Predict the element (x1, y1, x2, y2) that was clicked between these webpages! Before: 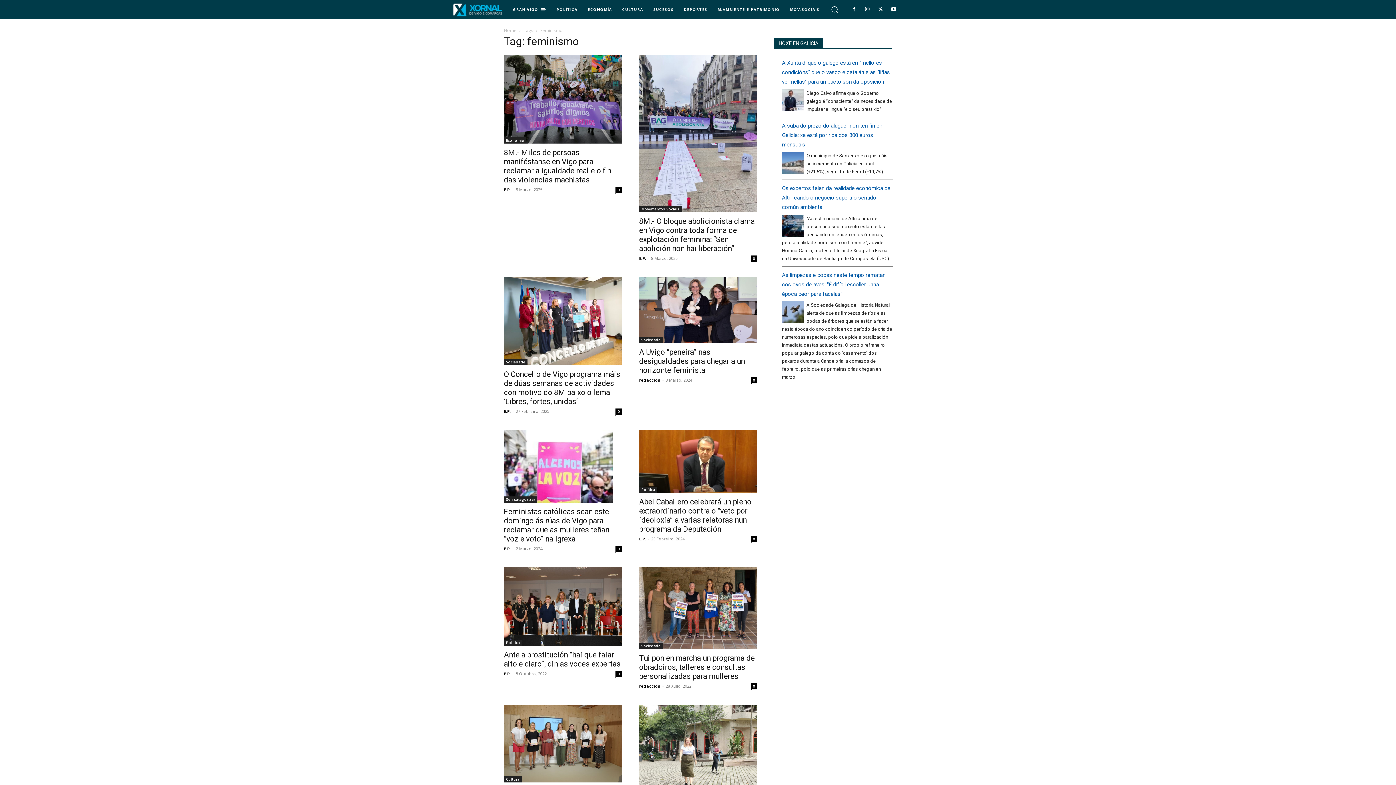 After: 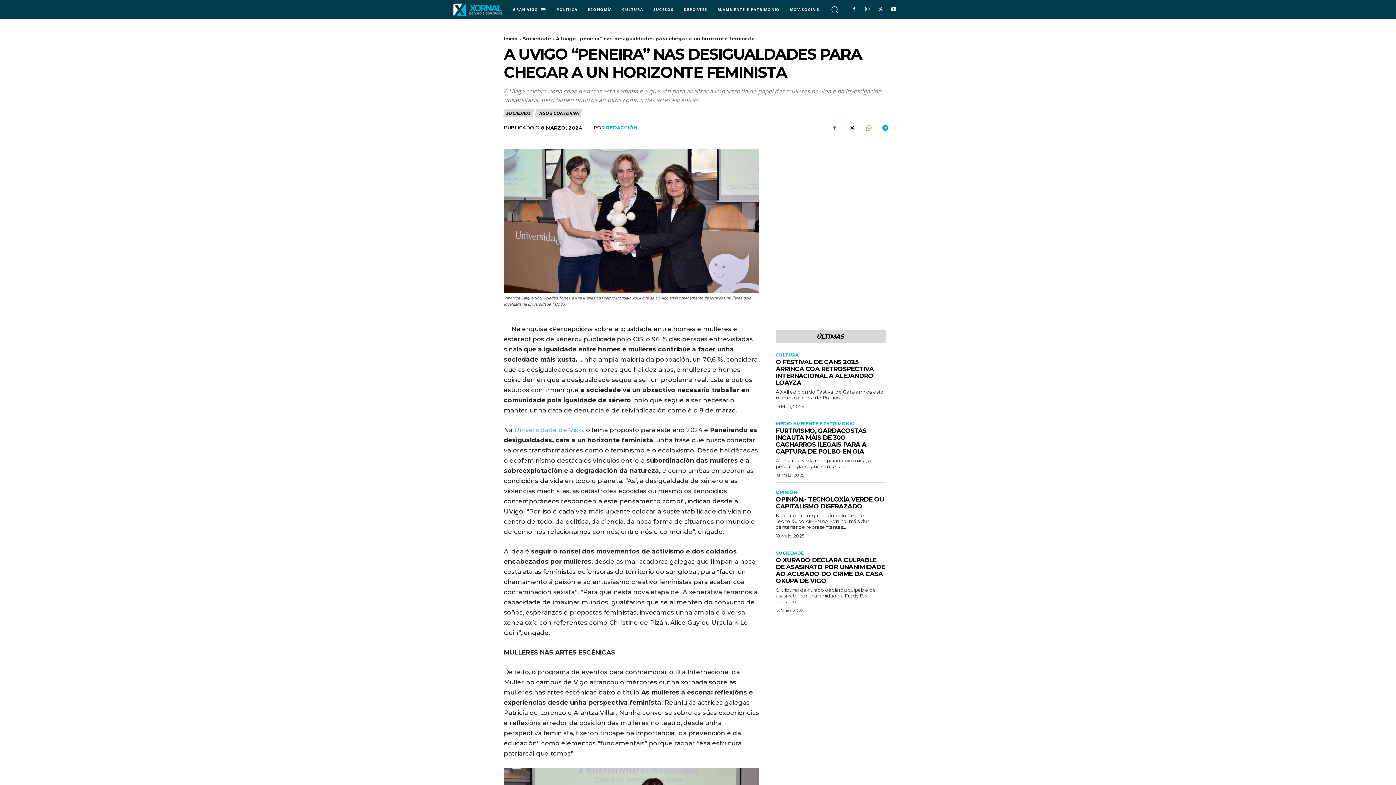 Action: bbox: (639, 348, 745, 375) label: A Uvigo “peneira” nas desigualdades para chegar a un horizonte feminista